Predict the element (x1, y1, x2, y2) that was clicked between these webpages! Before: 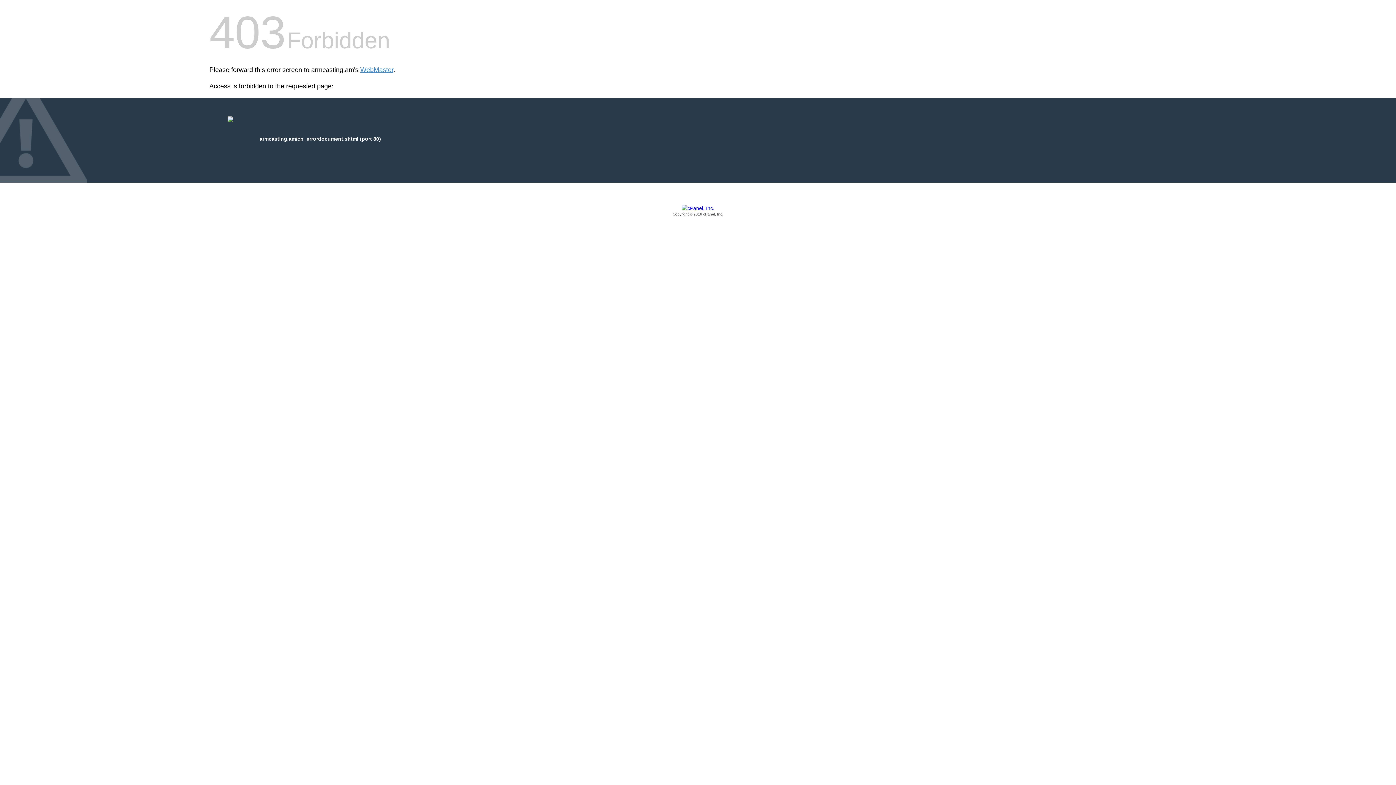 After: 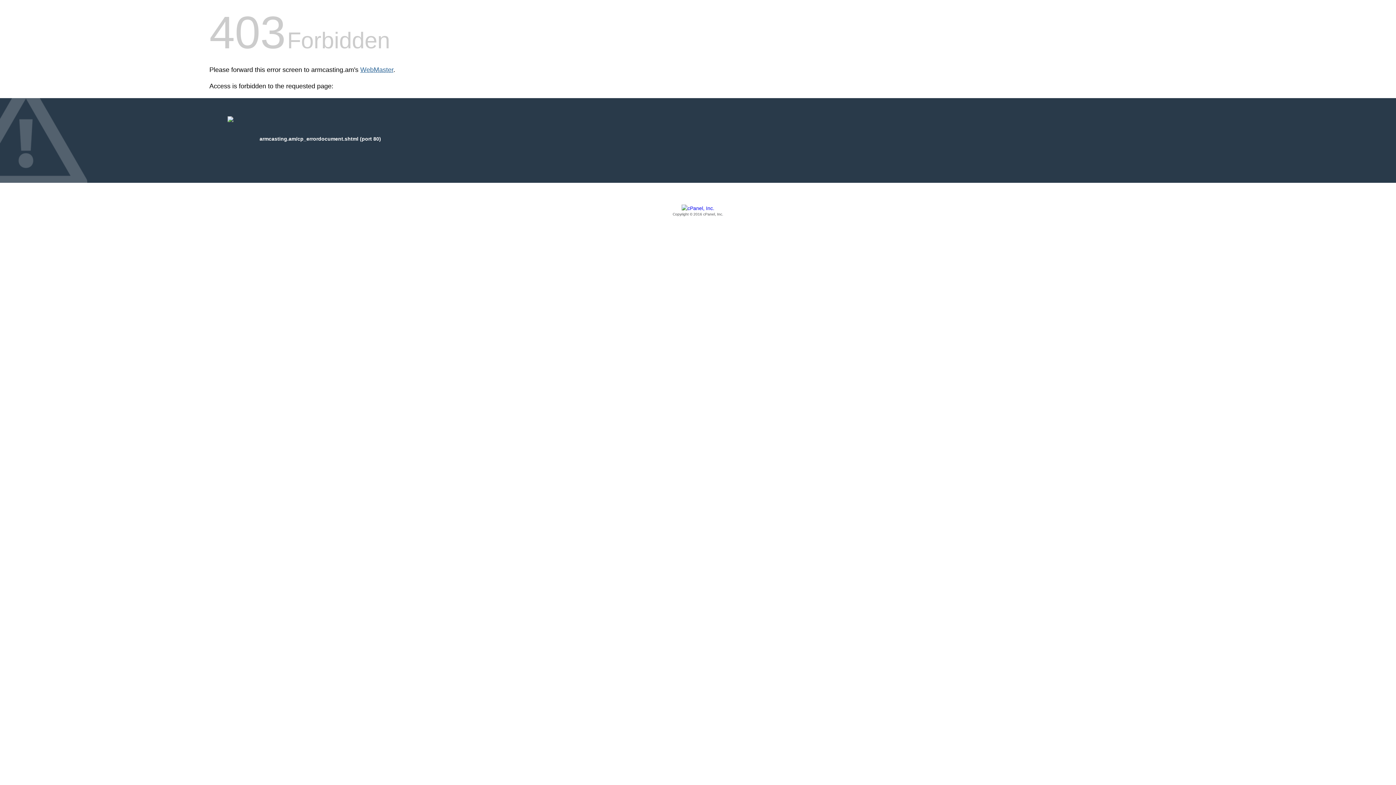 Action: label: WebMaster bbox: (360, 66, 393, 73)